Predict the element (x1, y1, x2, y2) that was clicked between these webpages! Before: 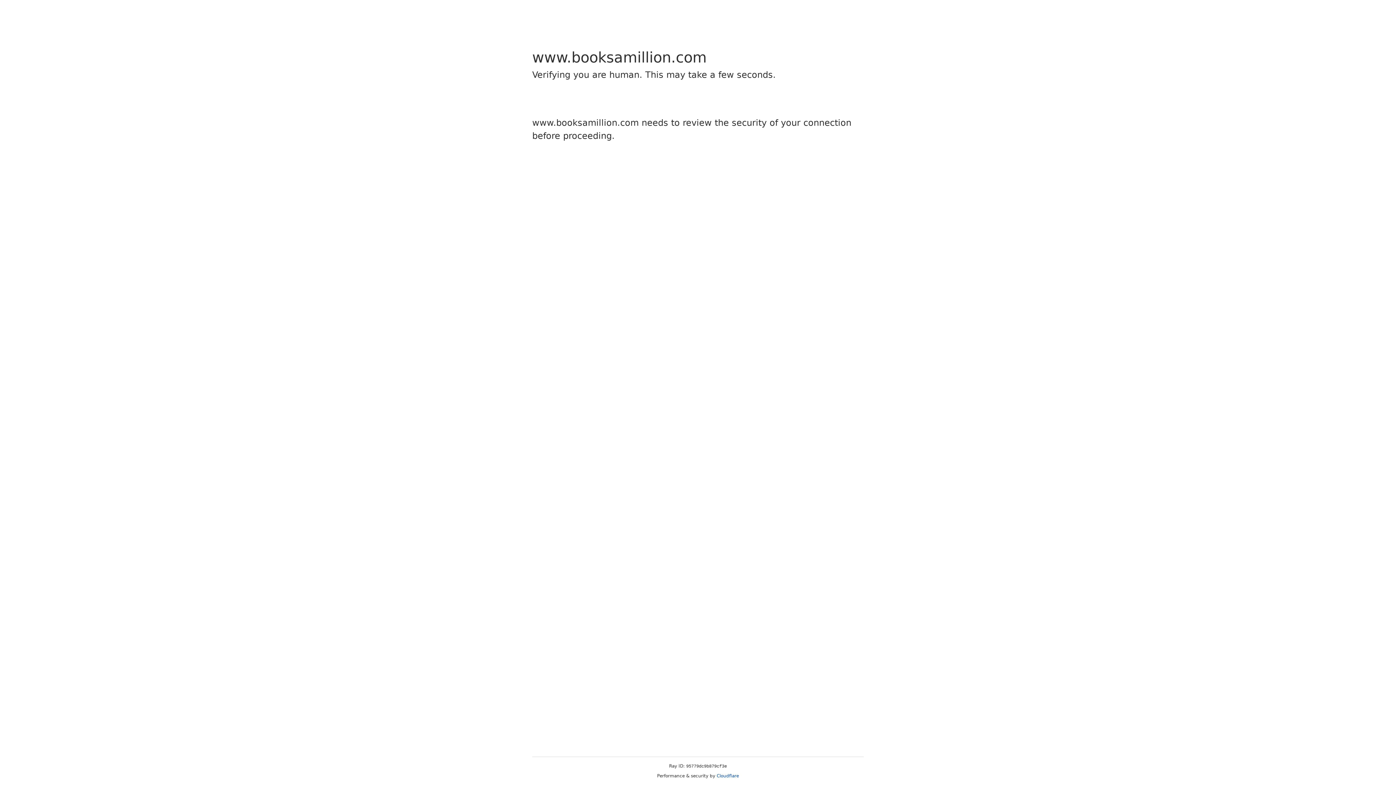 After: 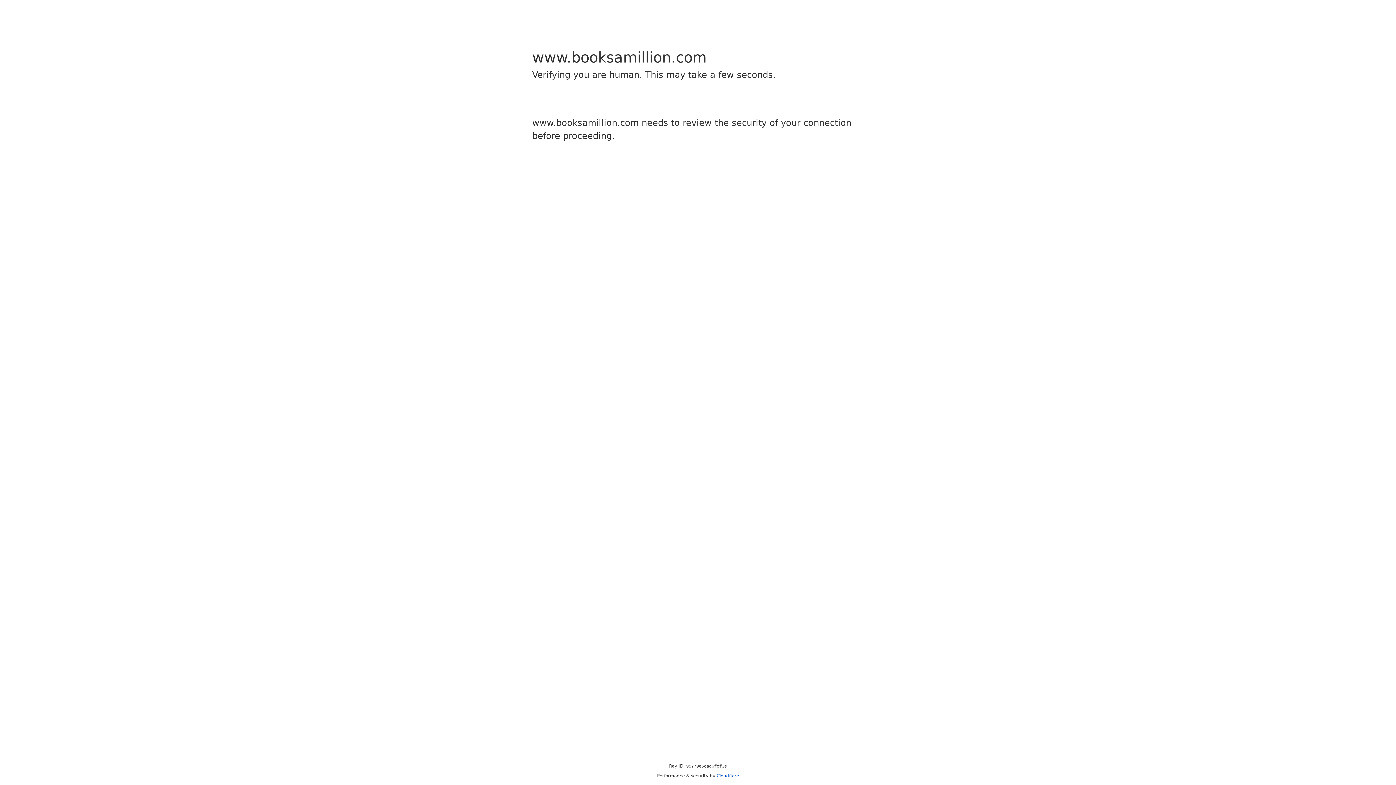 Action: label: Cloudflare bbox: (716, 773, 739, 778)